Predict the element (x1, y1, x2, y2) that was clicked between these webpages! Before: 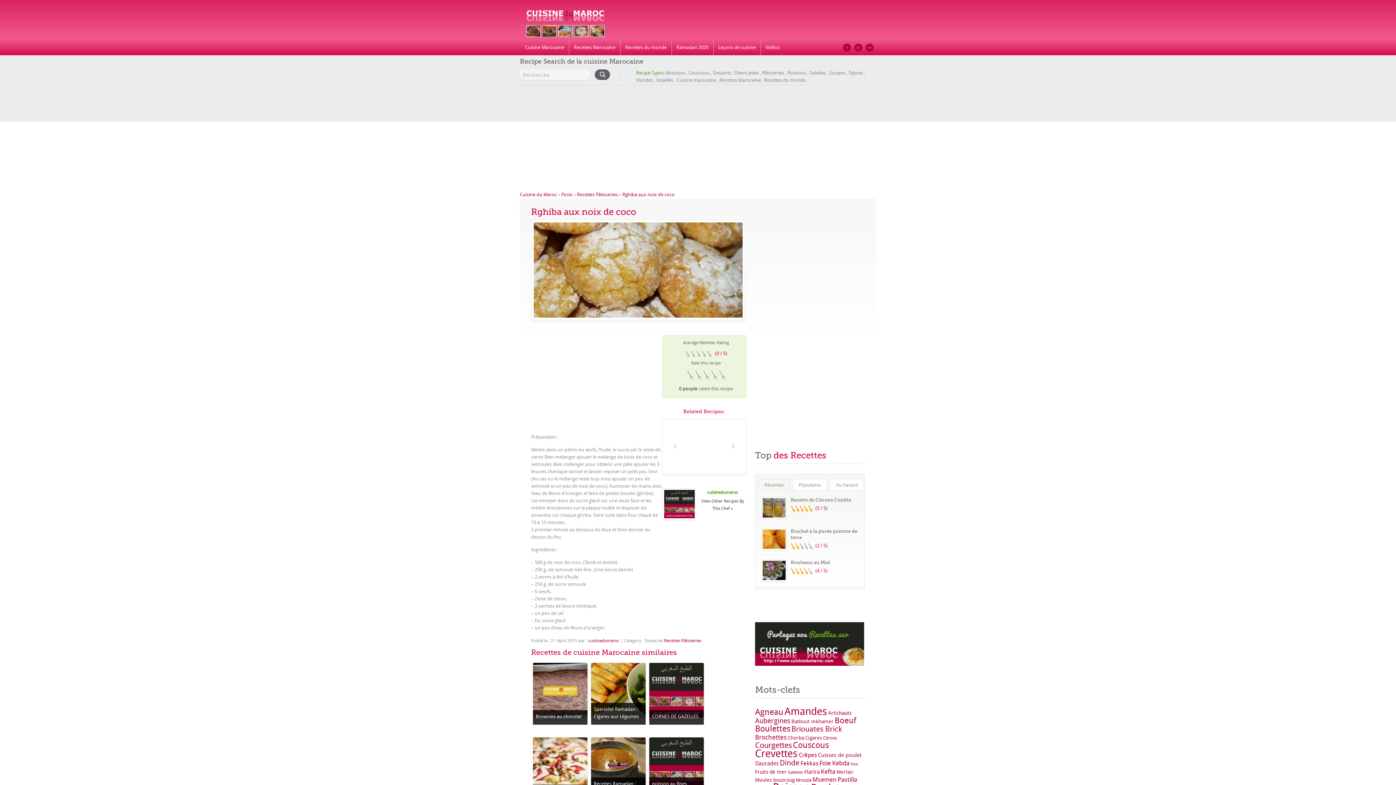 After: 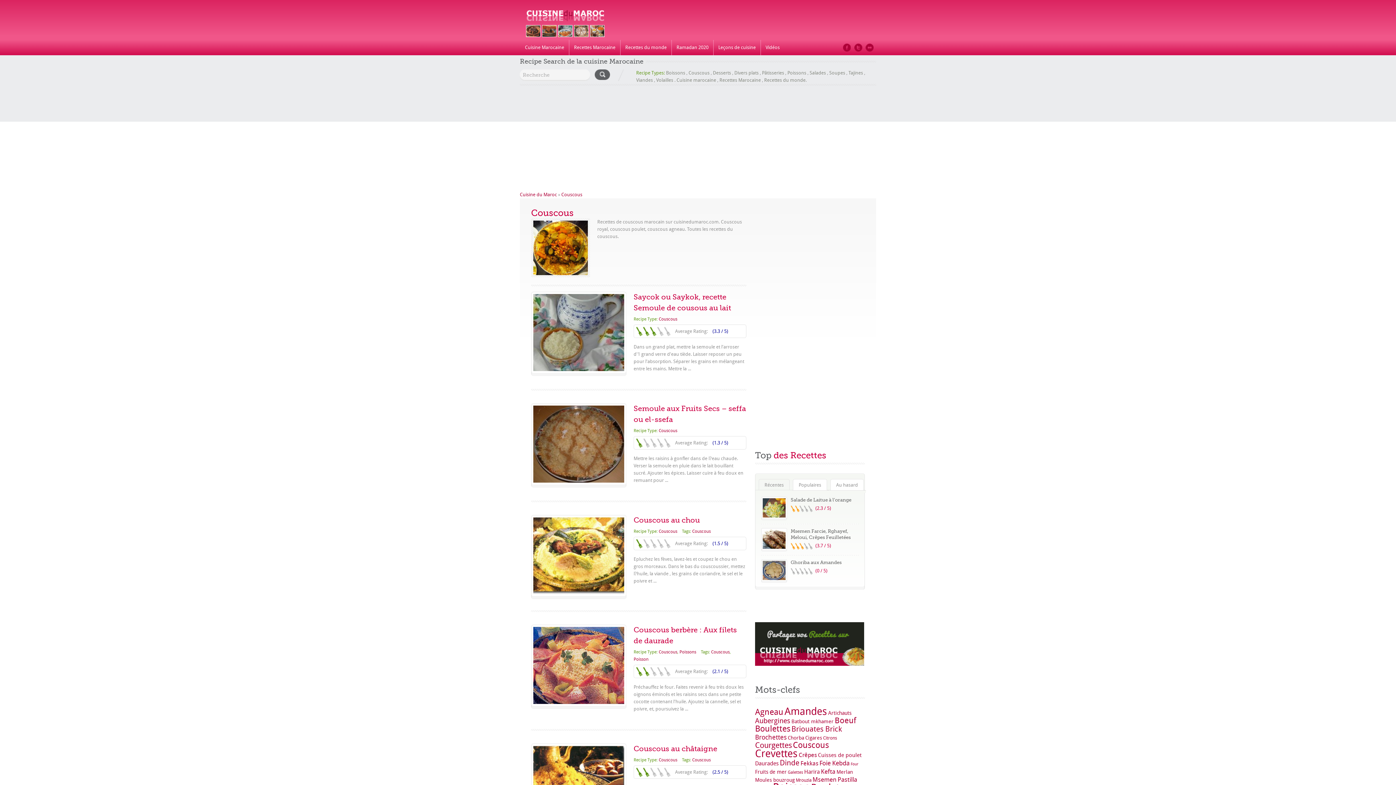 Action: bbox: (688, 70, 709, 75) label: Couscous